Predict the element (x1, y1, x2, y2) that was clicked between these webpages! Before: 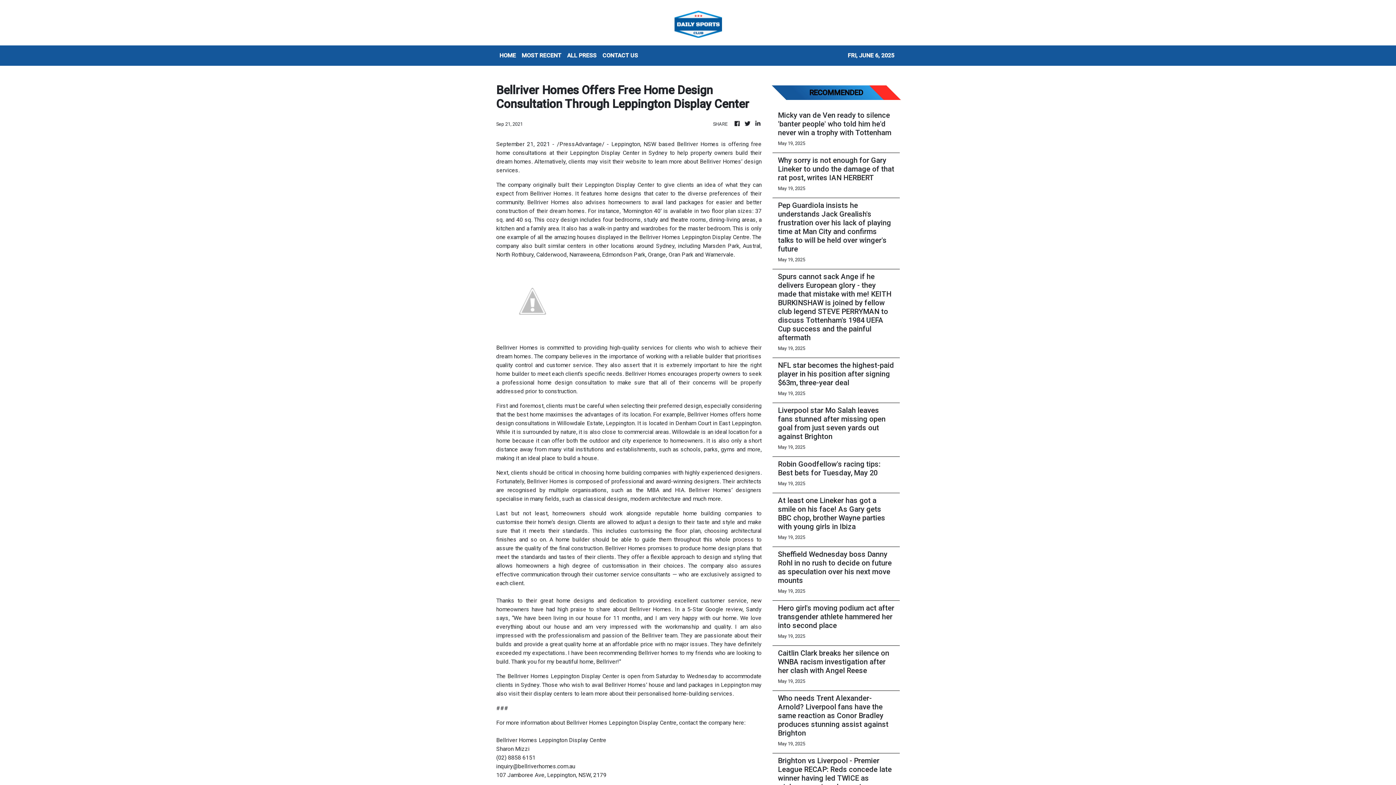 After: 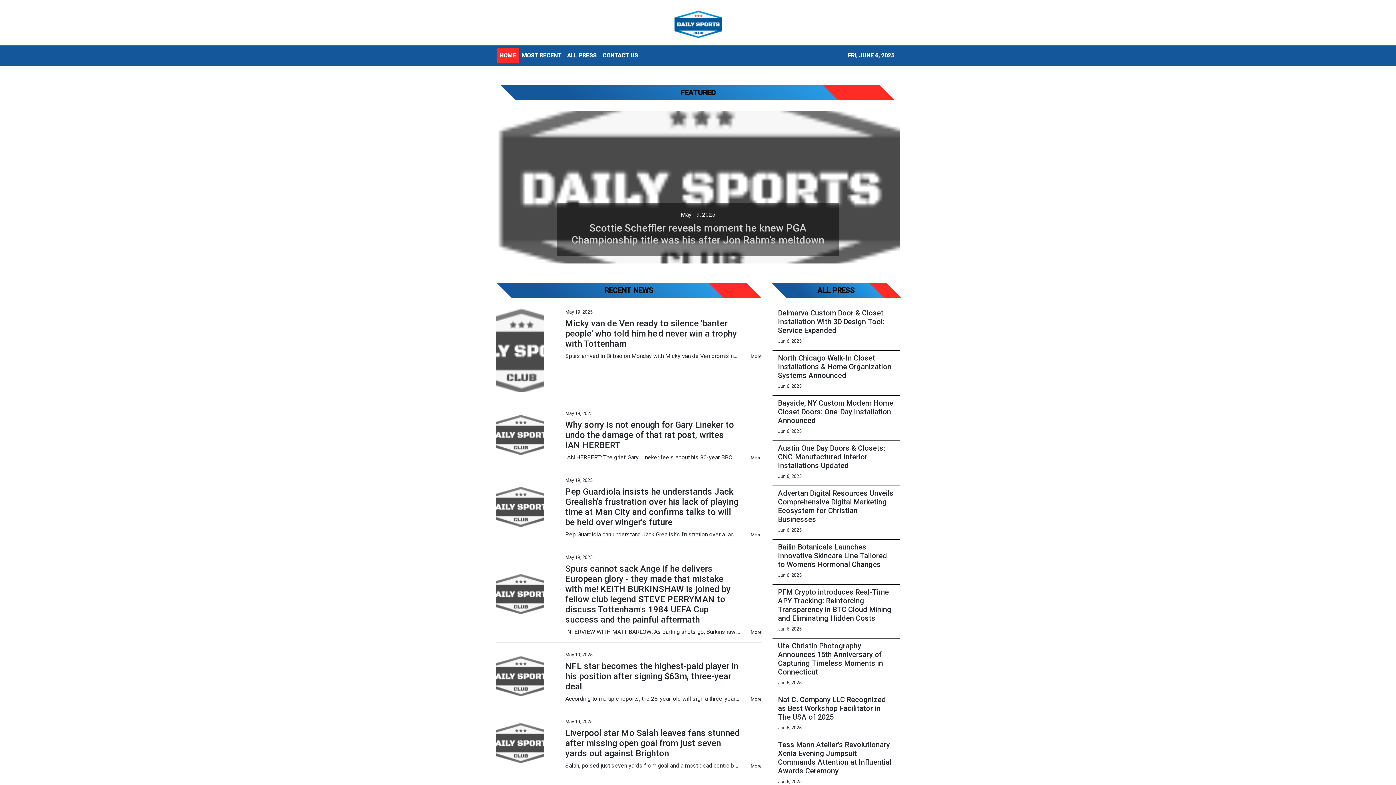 Action: bbox: (754, 119, 761, 128)